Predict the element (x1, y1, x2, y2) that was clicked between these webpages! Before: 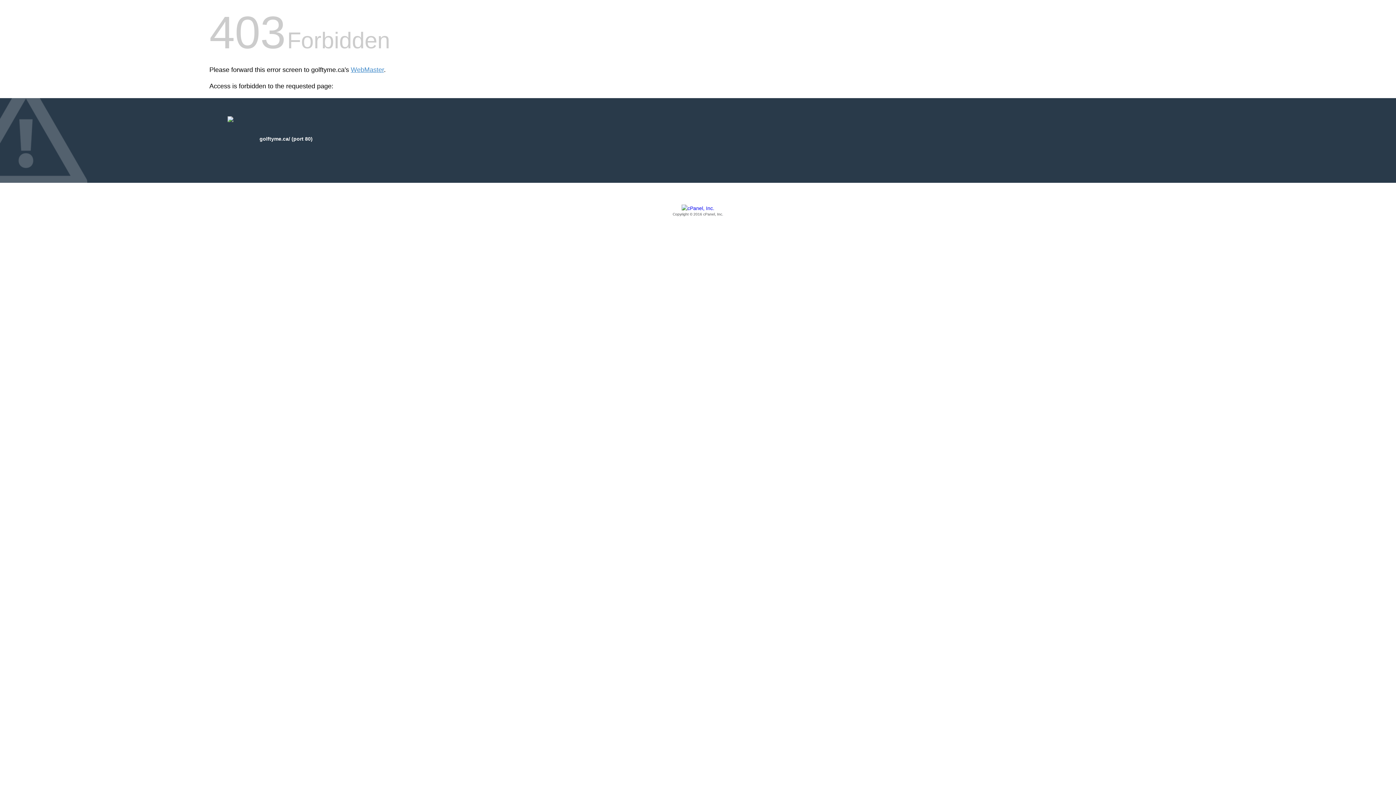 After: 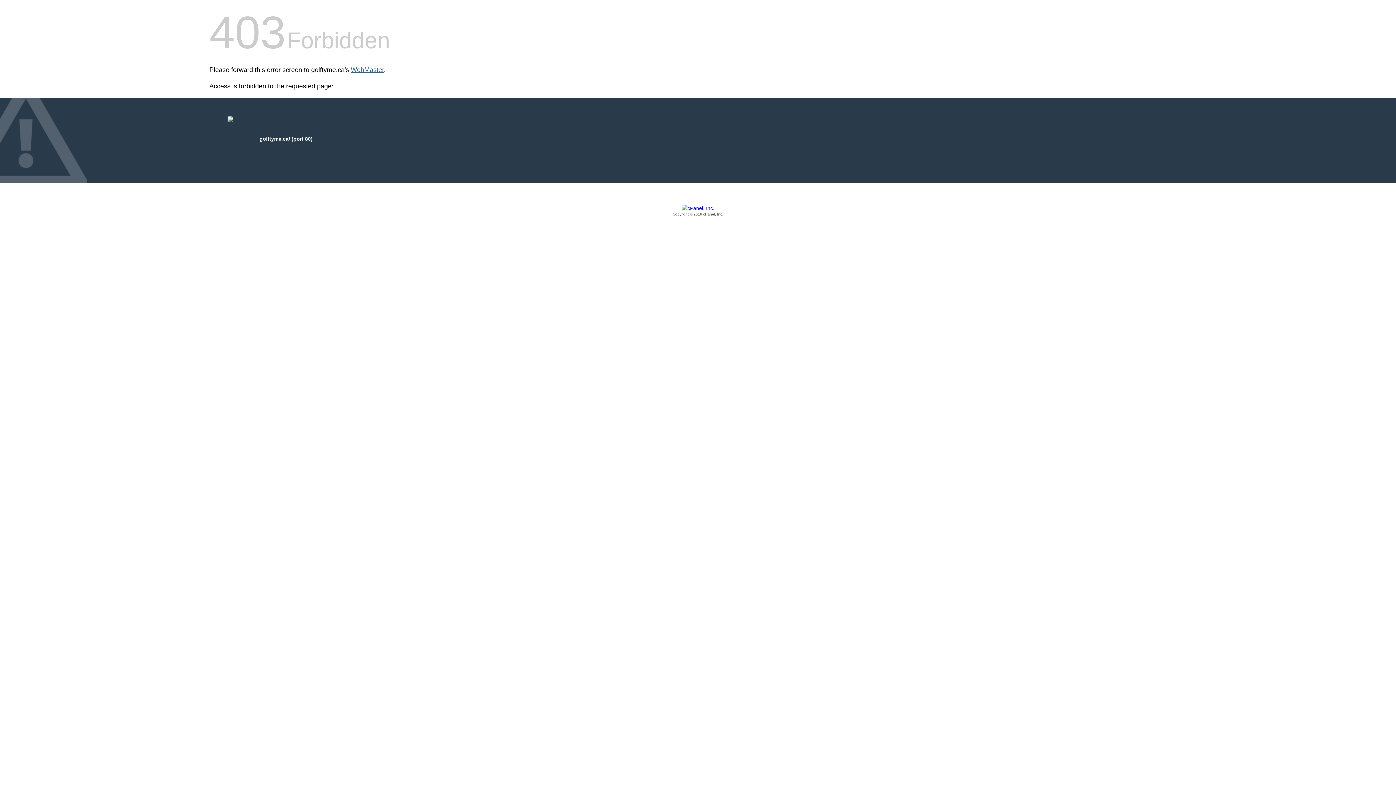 Action: label: WebMaster bbox: (350, 66, 384, 73)